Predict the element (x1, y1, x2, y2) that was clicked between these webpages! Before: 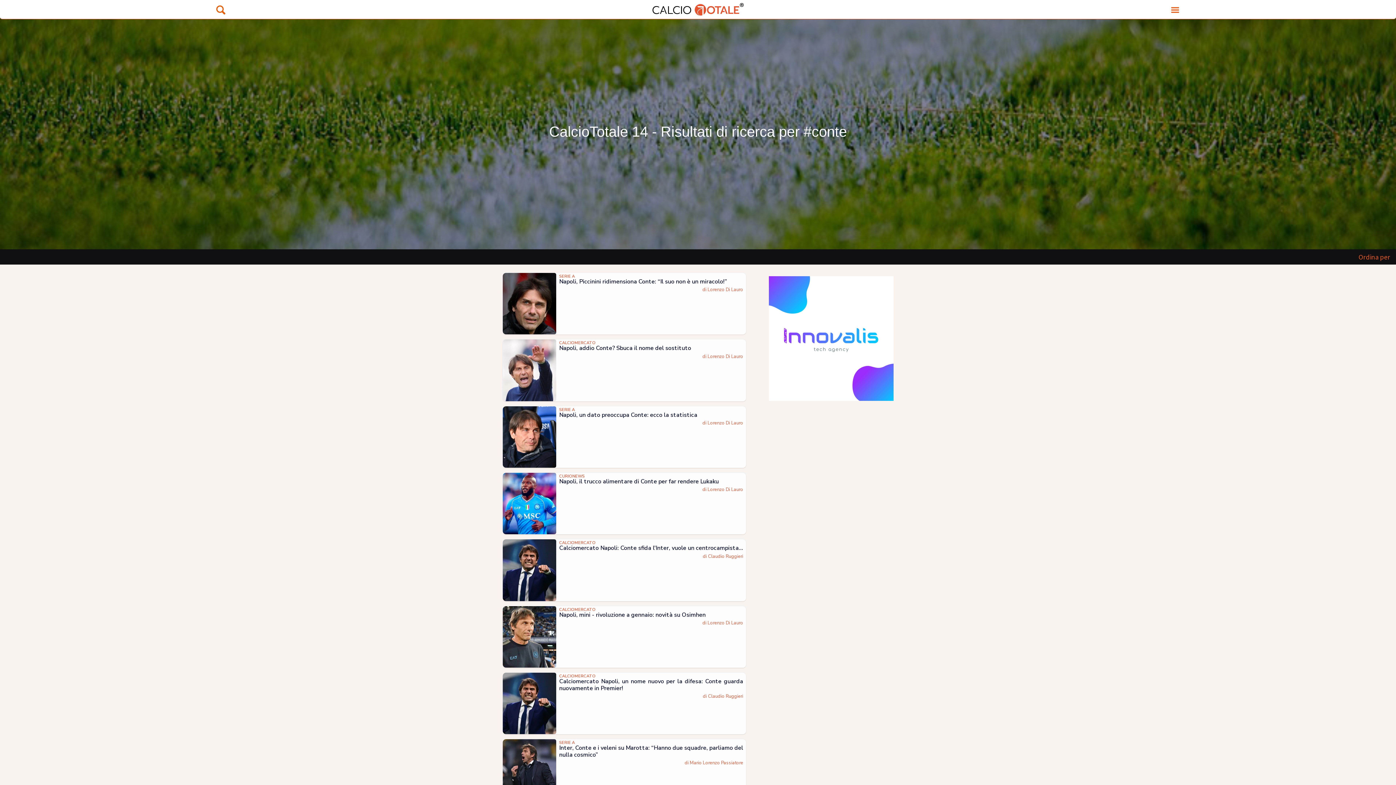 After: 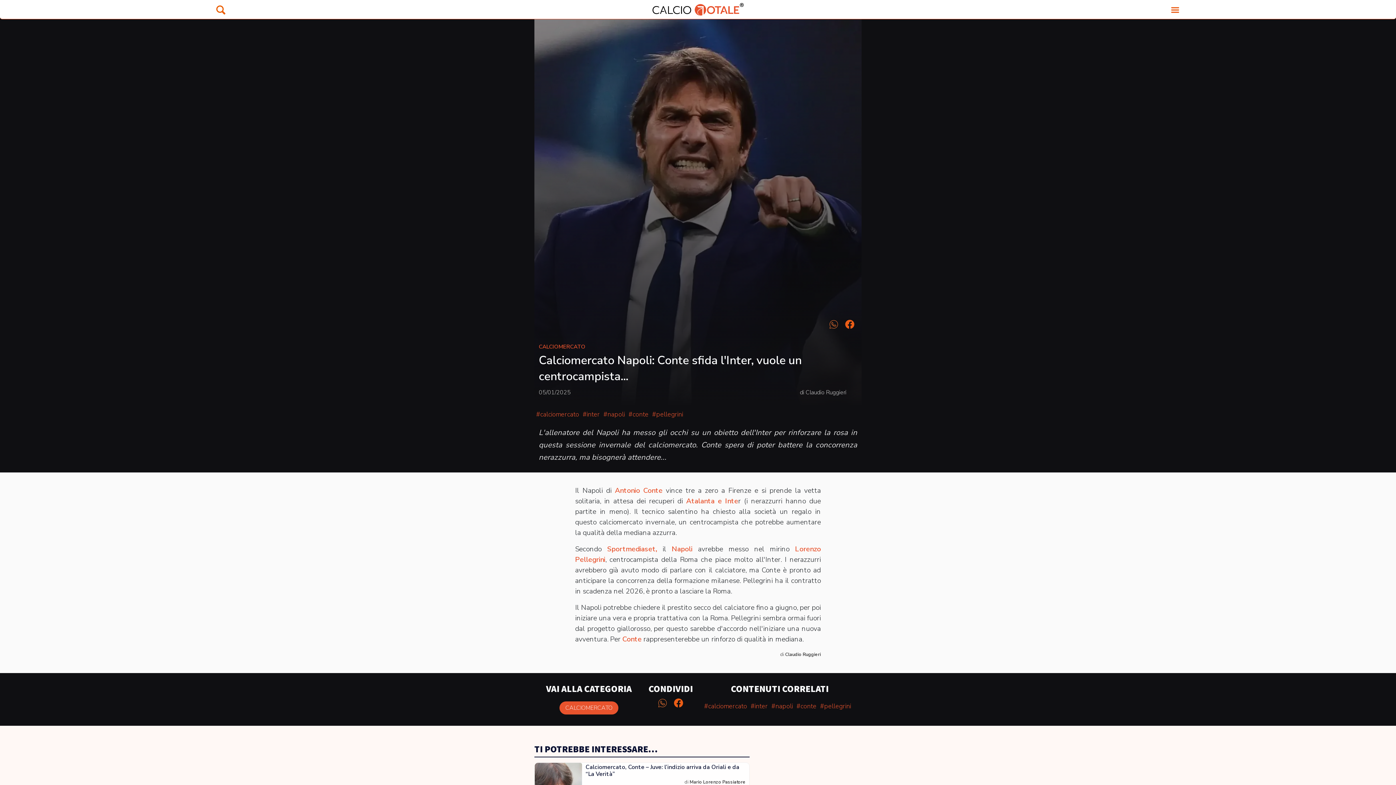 Action: bbox: (502, 539, 746, 601) label: CALCIOMERCATO

Calciomercato Napoli: Conte sfida l'Inter, vuole un centrocampista...

di Claudio Ruggieri